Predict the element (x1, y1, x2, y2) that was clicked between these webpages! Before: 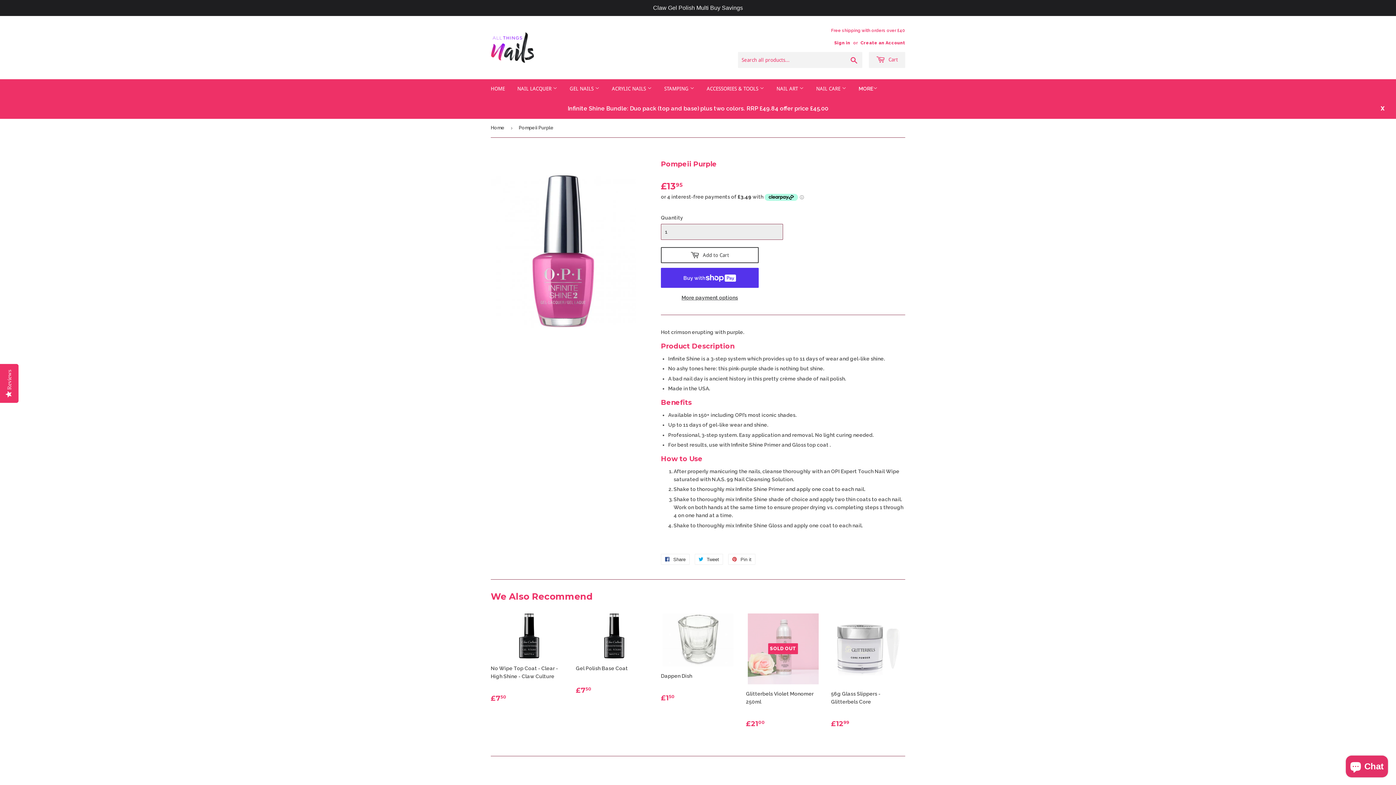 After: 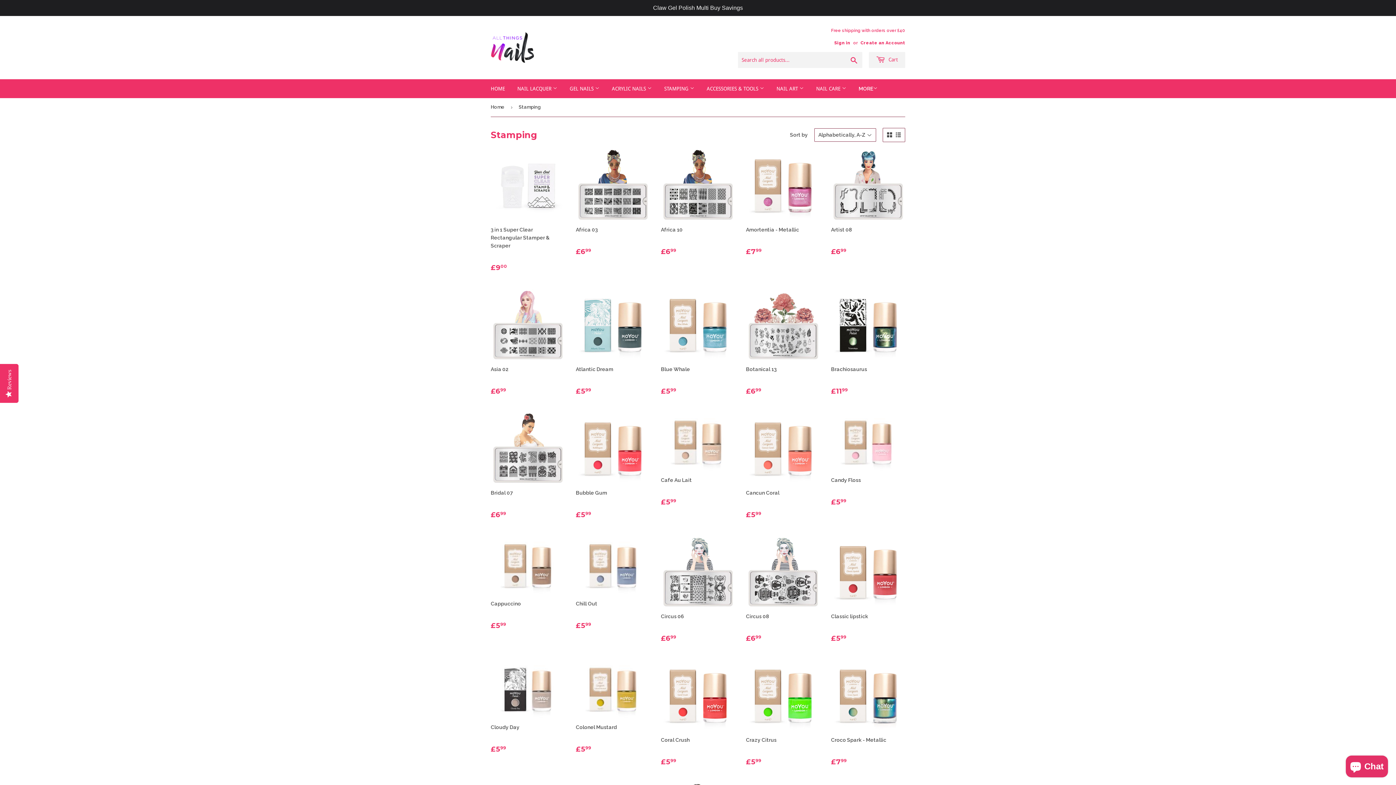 Action: bbox: (658, 79, 700, 98) label: STAMPING 